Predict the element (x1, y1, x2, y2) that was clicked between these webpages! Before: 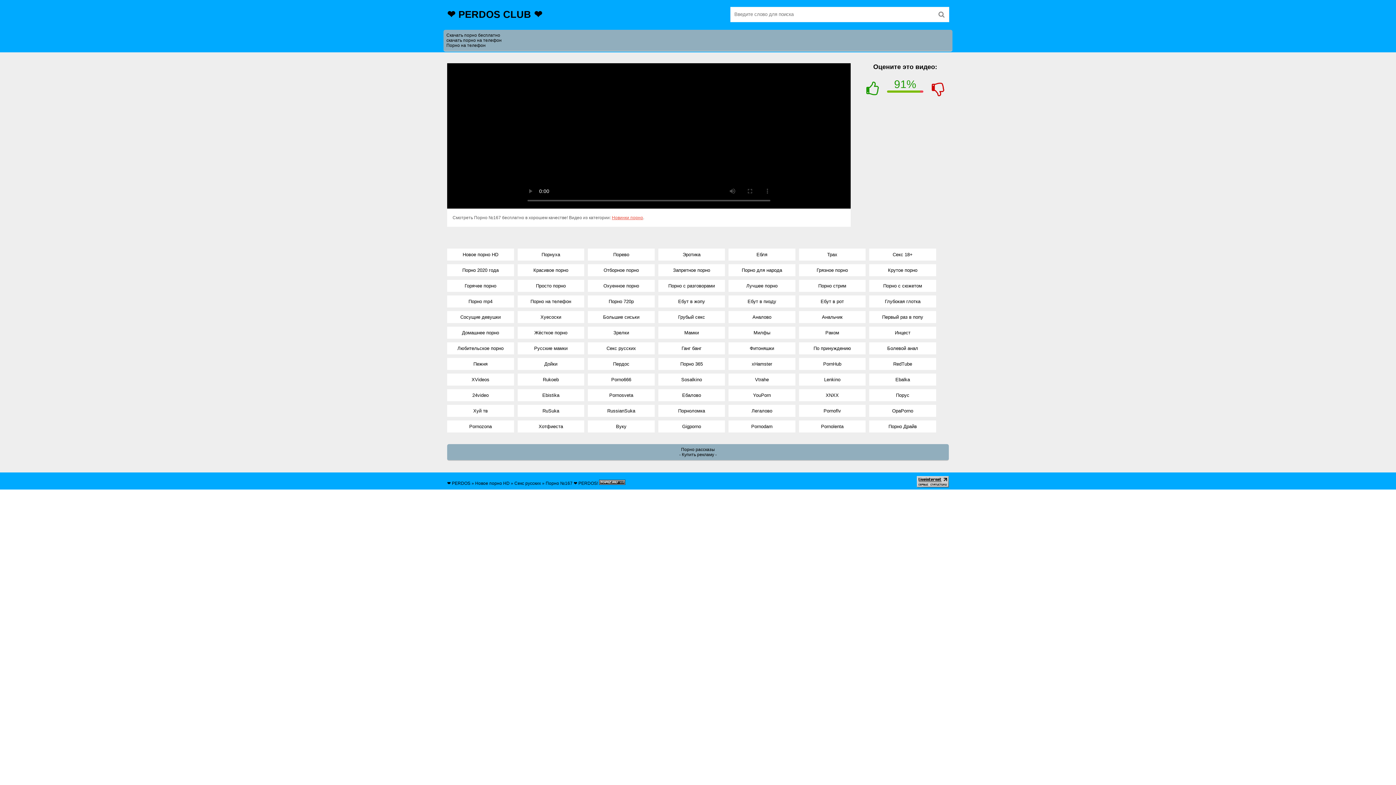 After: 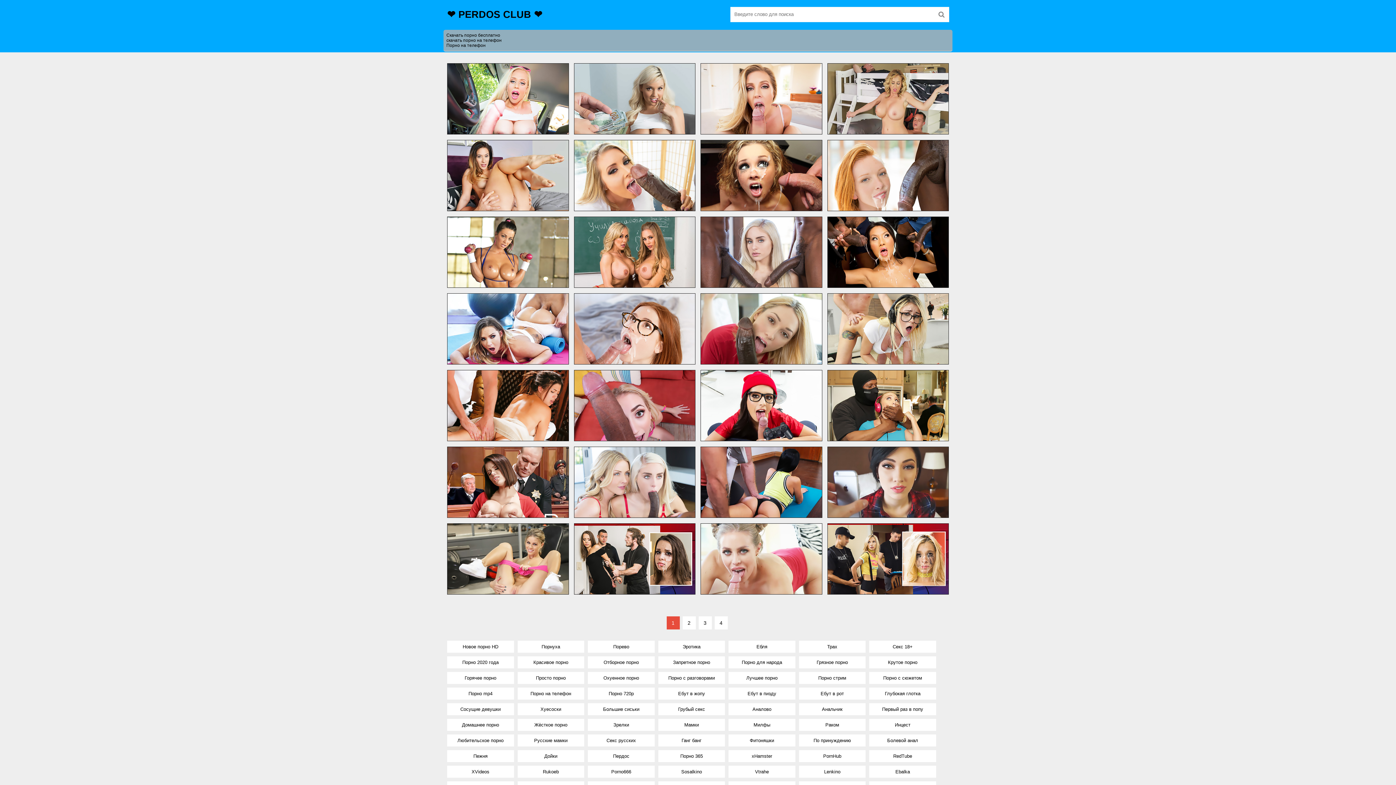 Action: label: Porno666 bbox: (588, 373, 654, 385)